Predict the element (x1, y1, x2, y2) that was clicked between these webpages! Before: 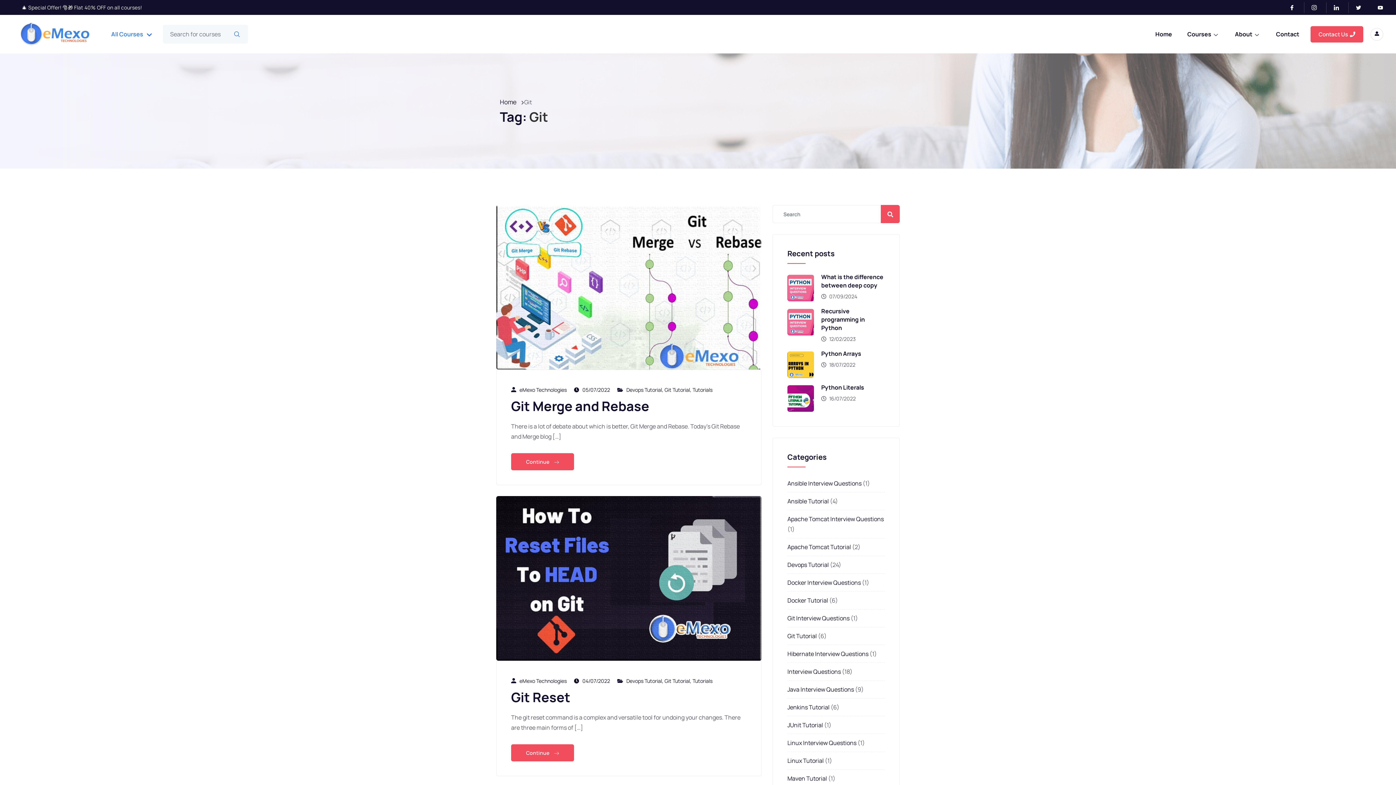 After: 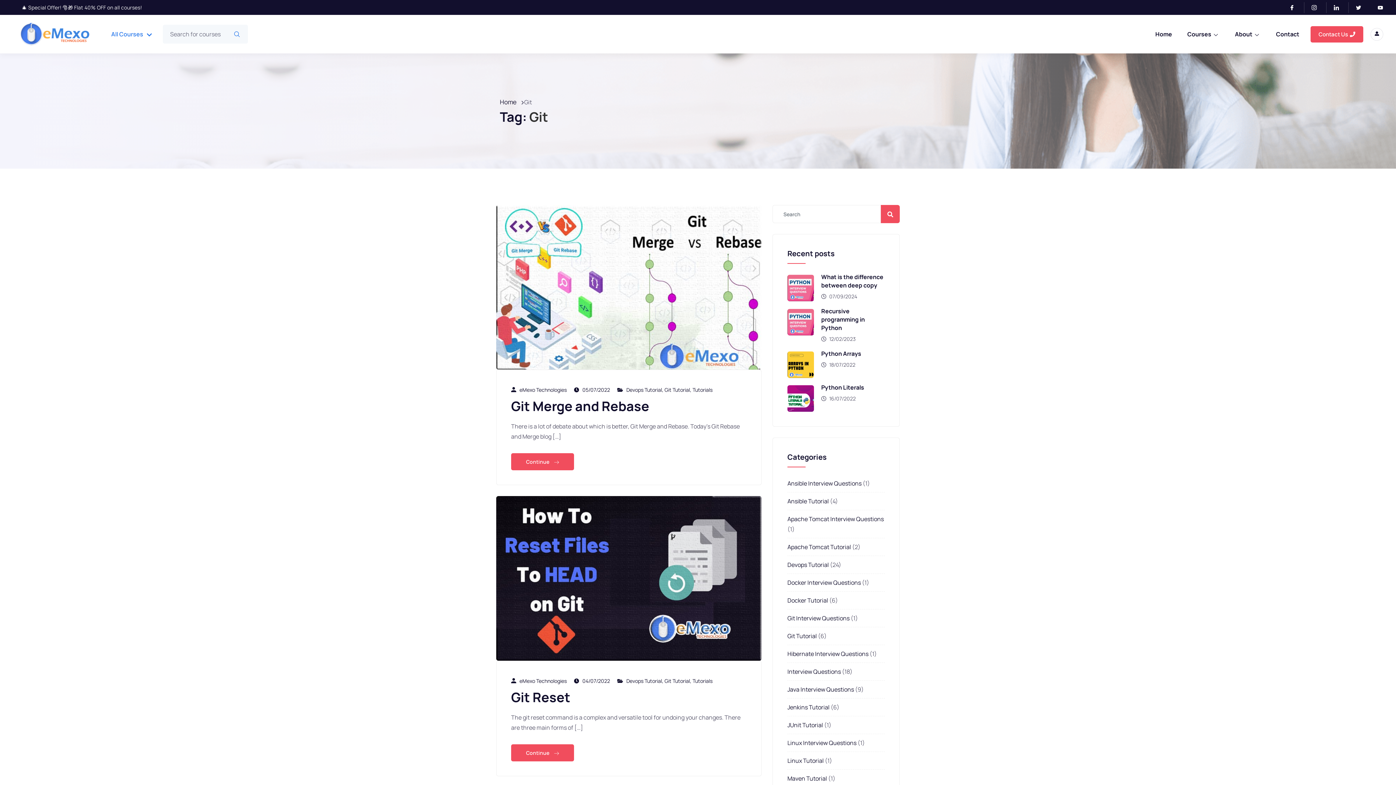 Action: label: Twitter bbox: (1352, 2, 1370, 13)